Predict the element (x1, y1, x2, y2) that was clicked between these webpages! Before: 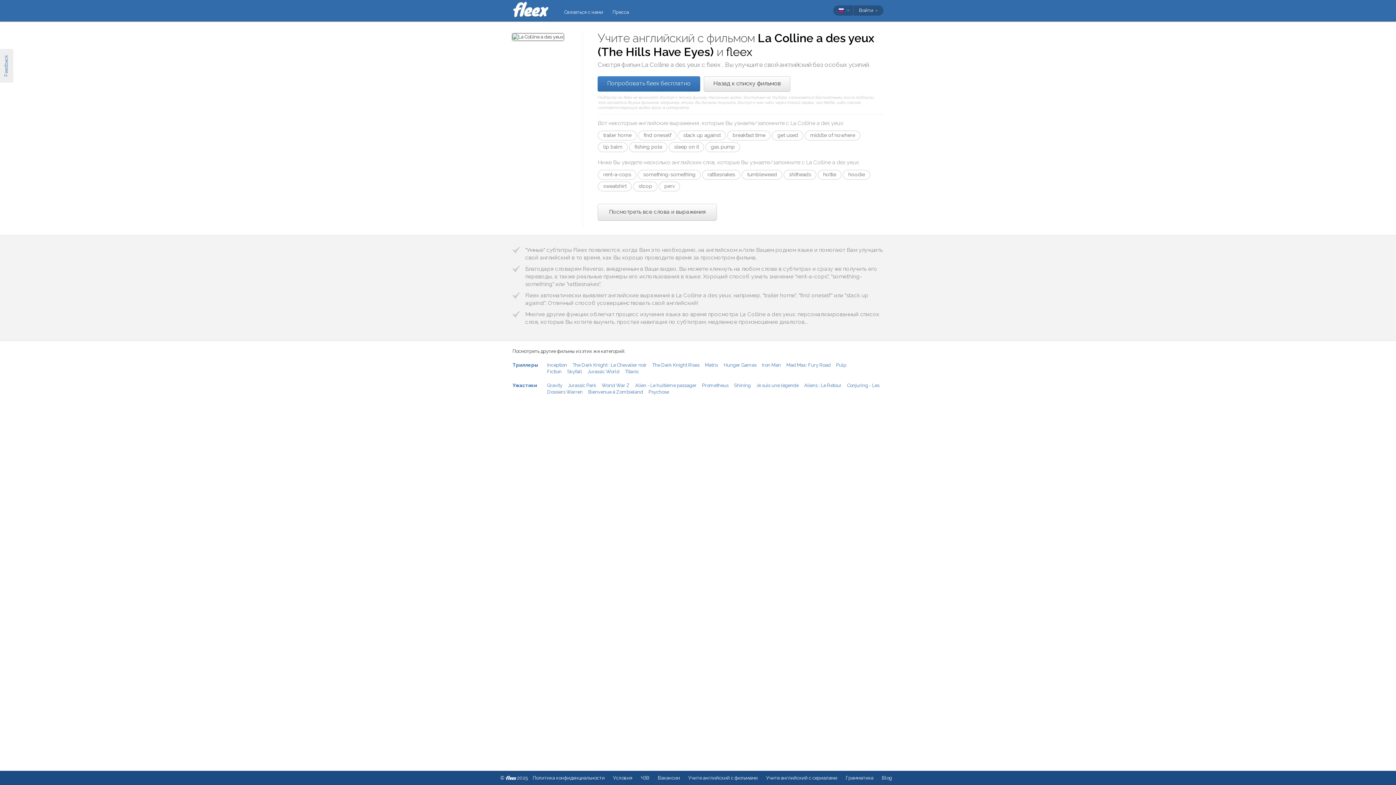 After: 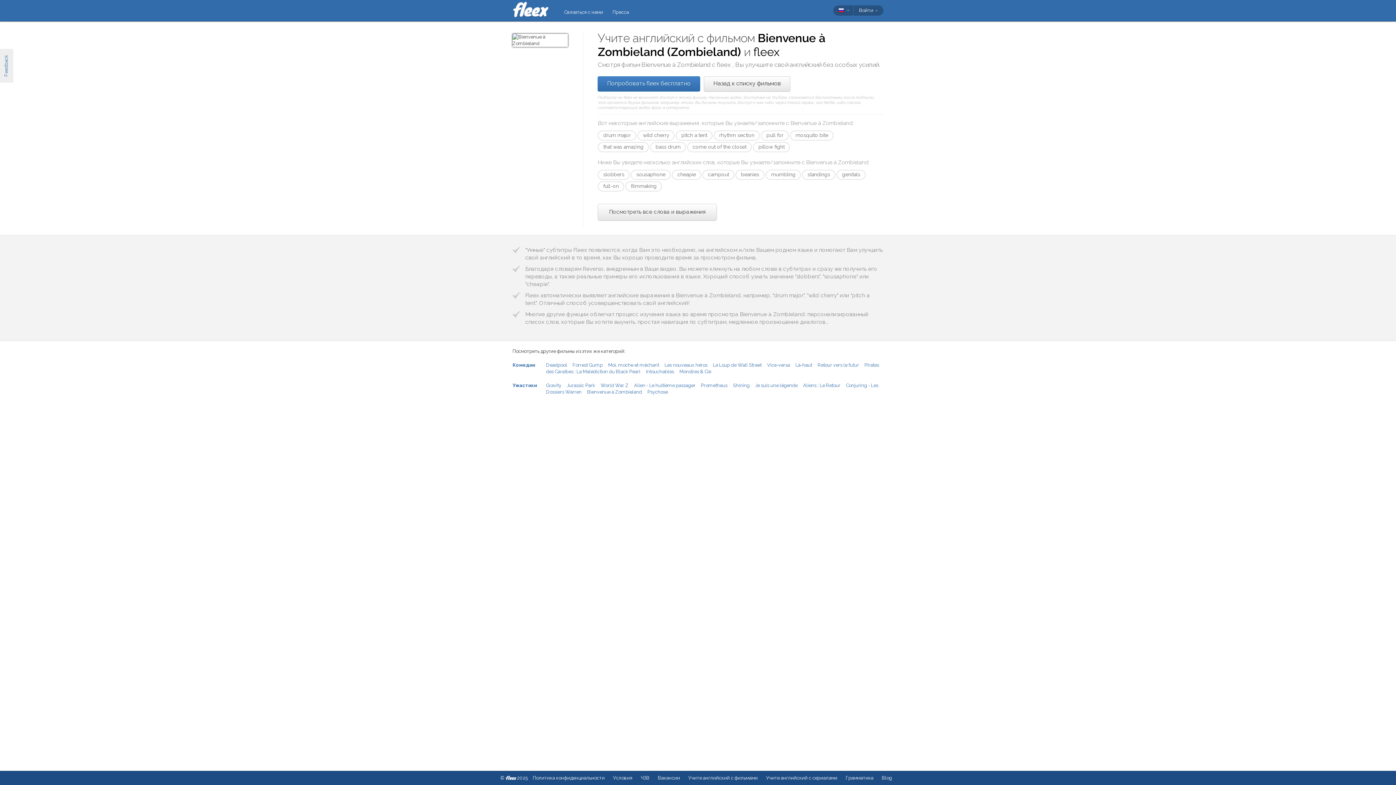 Action: label: Bienvenue à Zombieland bbox: (588, 389, 643, 394)